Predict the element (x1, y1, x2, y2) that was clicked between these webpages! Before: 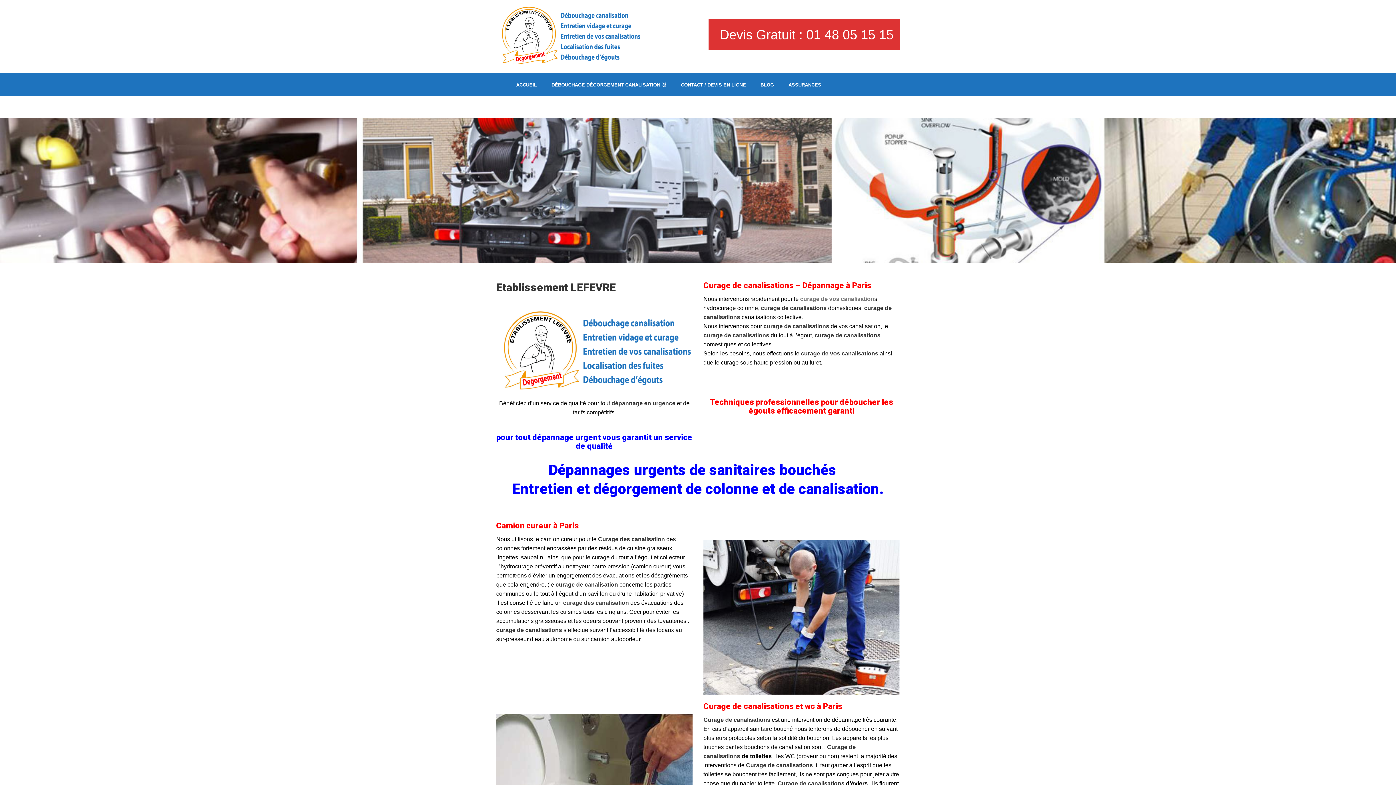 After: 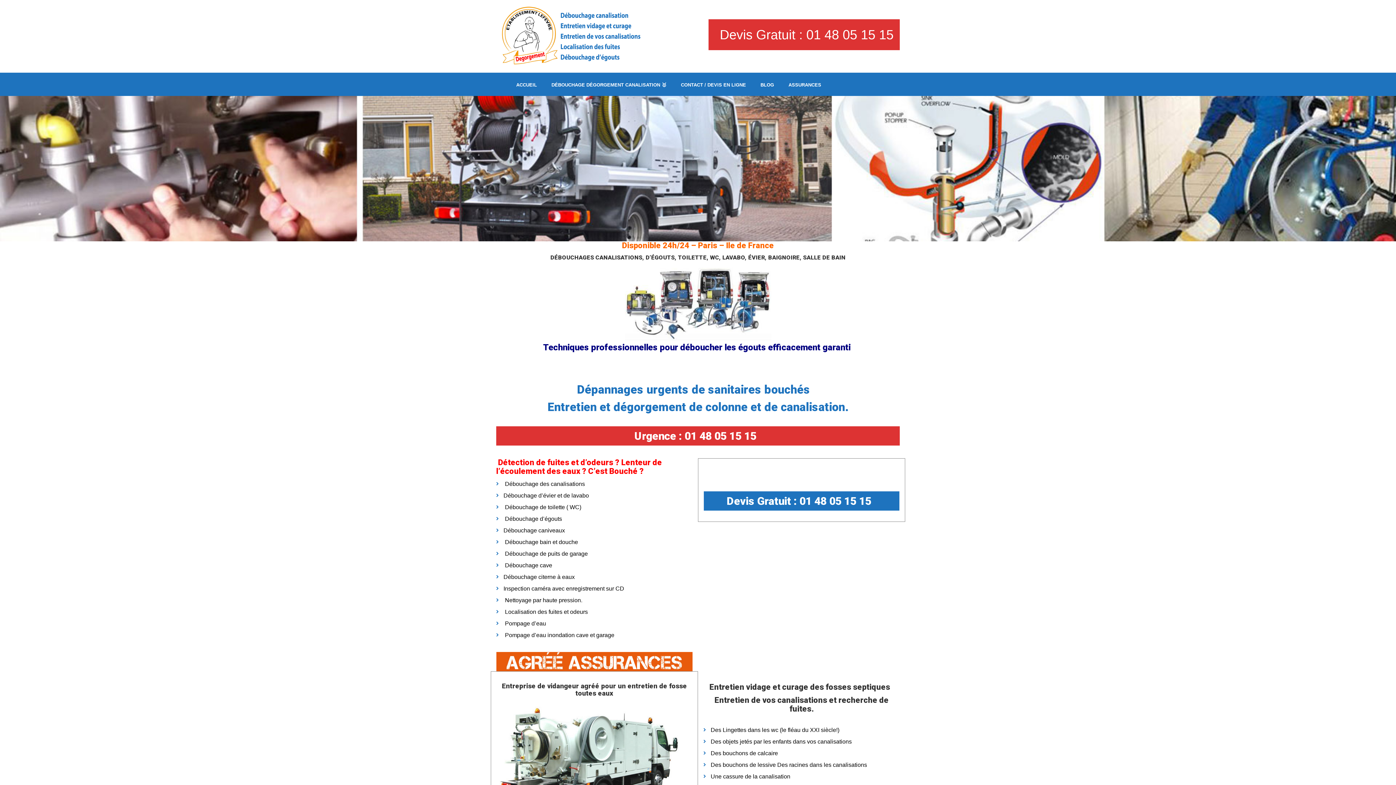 Action: bbox: (496, 28, 641, 40)